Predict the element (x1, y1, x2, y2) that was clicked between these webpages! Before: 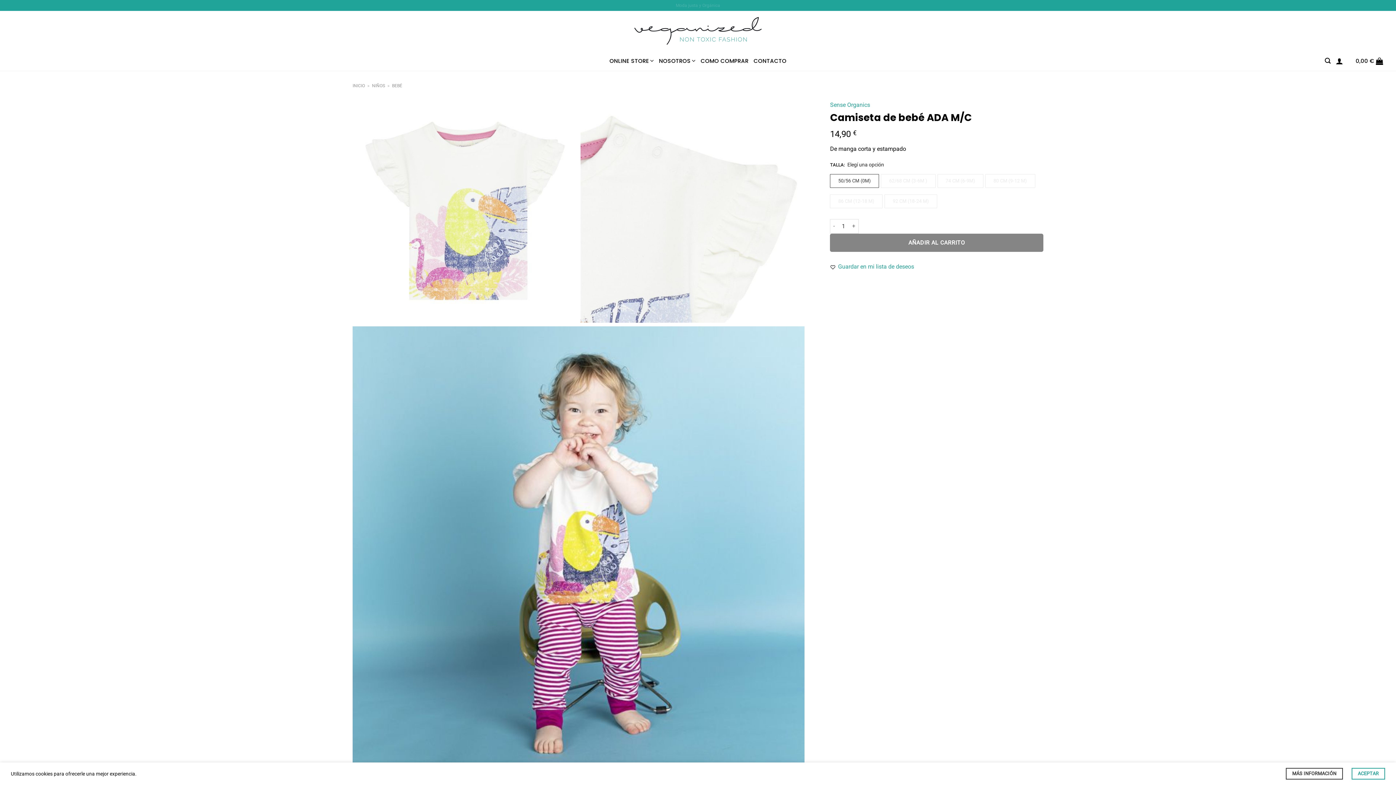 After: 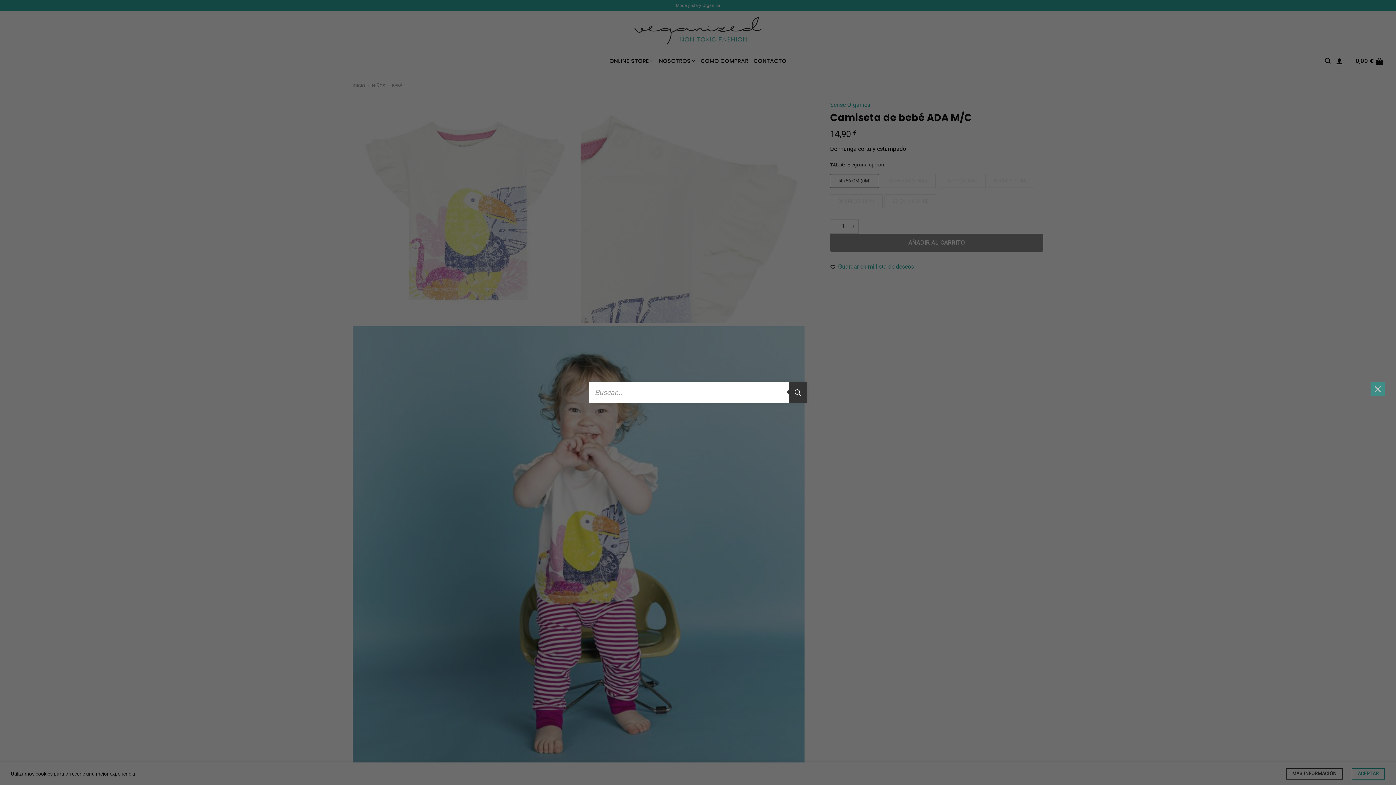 Action: bbox: (1325, 53, 1331, 68) label: Buscar